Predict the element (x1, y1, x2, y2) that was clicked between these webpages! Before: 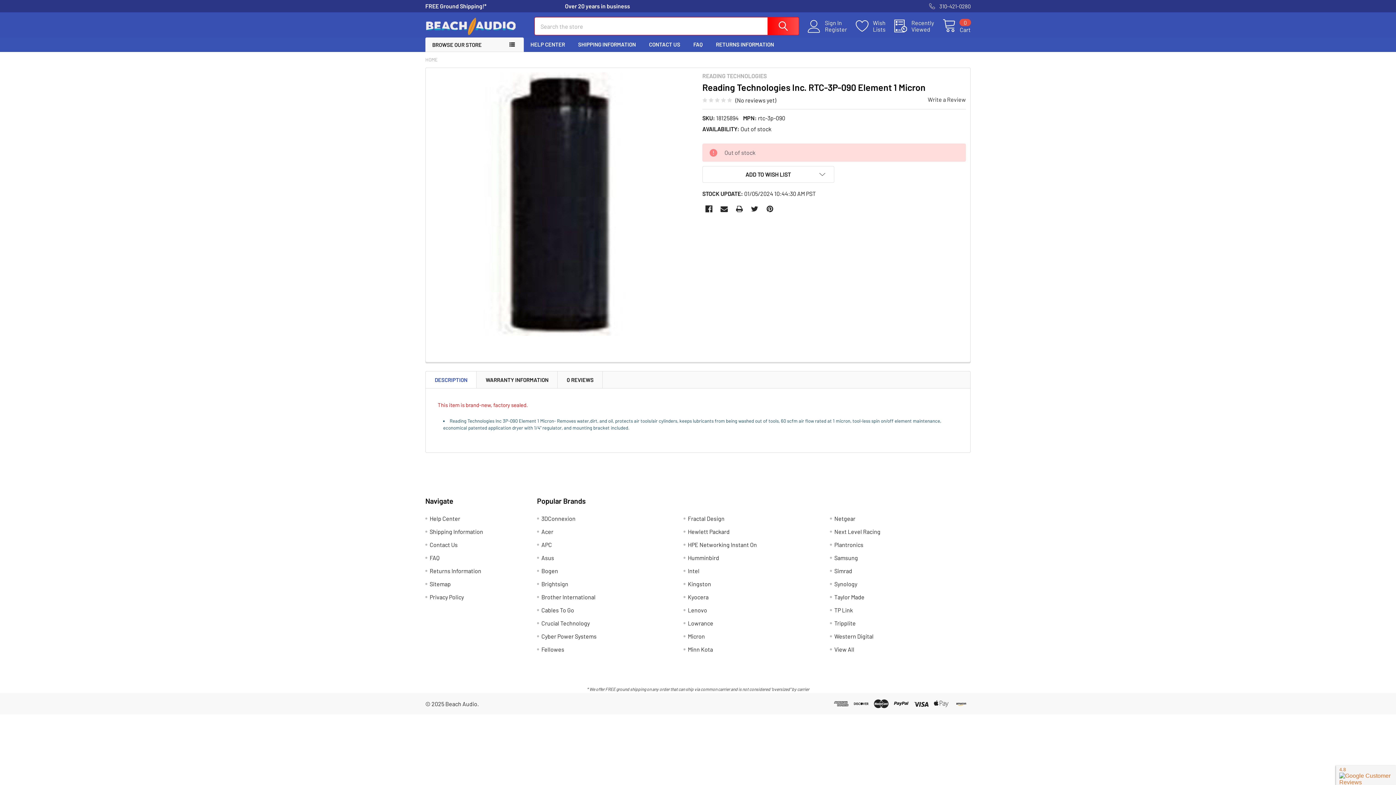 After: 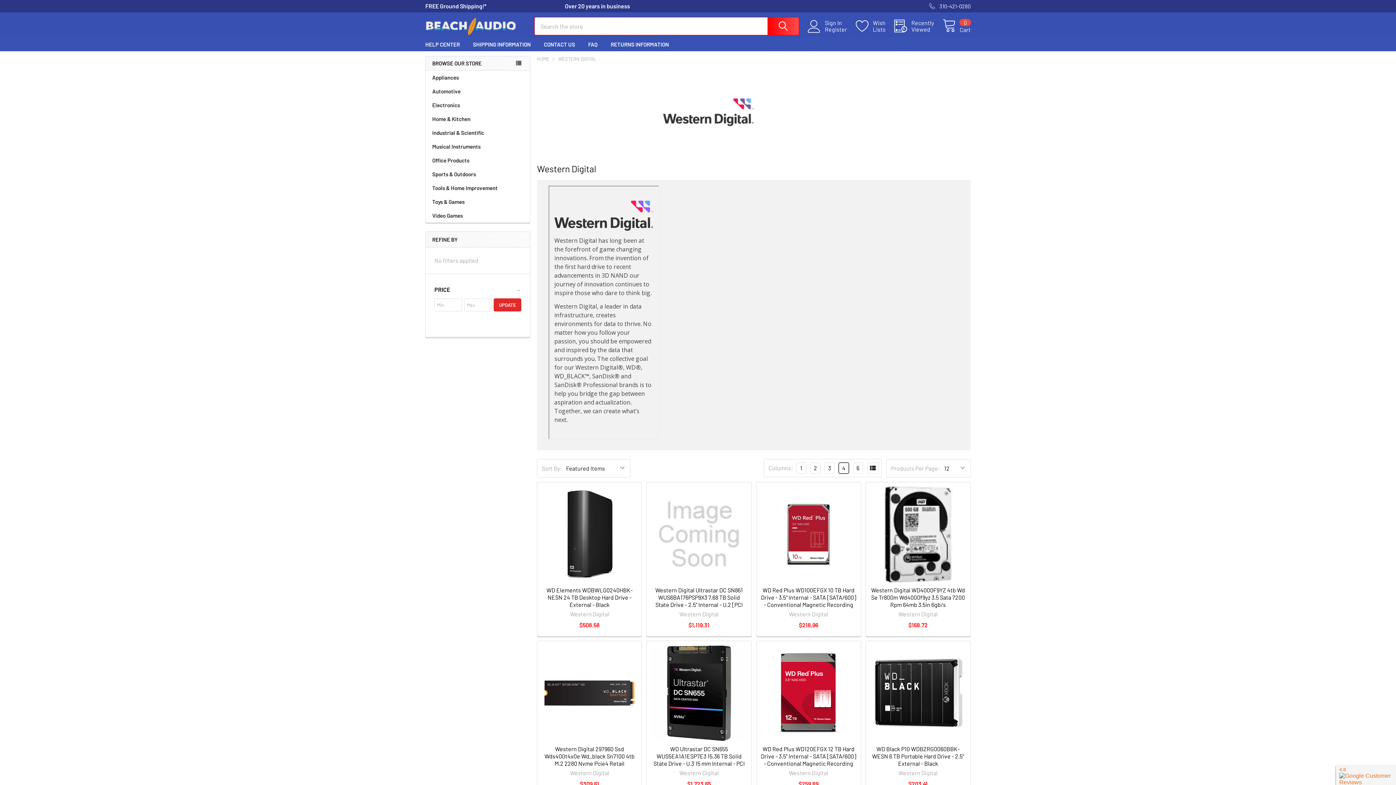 Action: bbox: (834, 633, 873, 640) label: Western Digital